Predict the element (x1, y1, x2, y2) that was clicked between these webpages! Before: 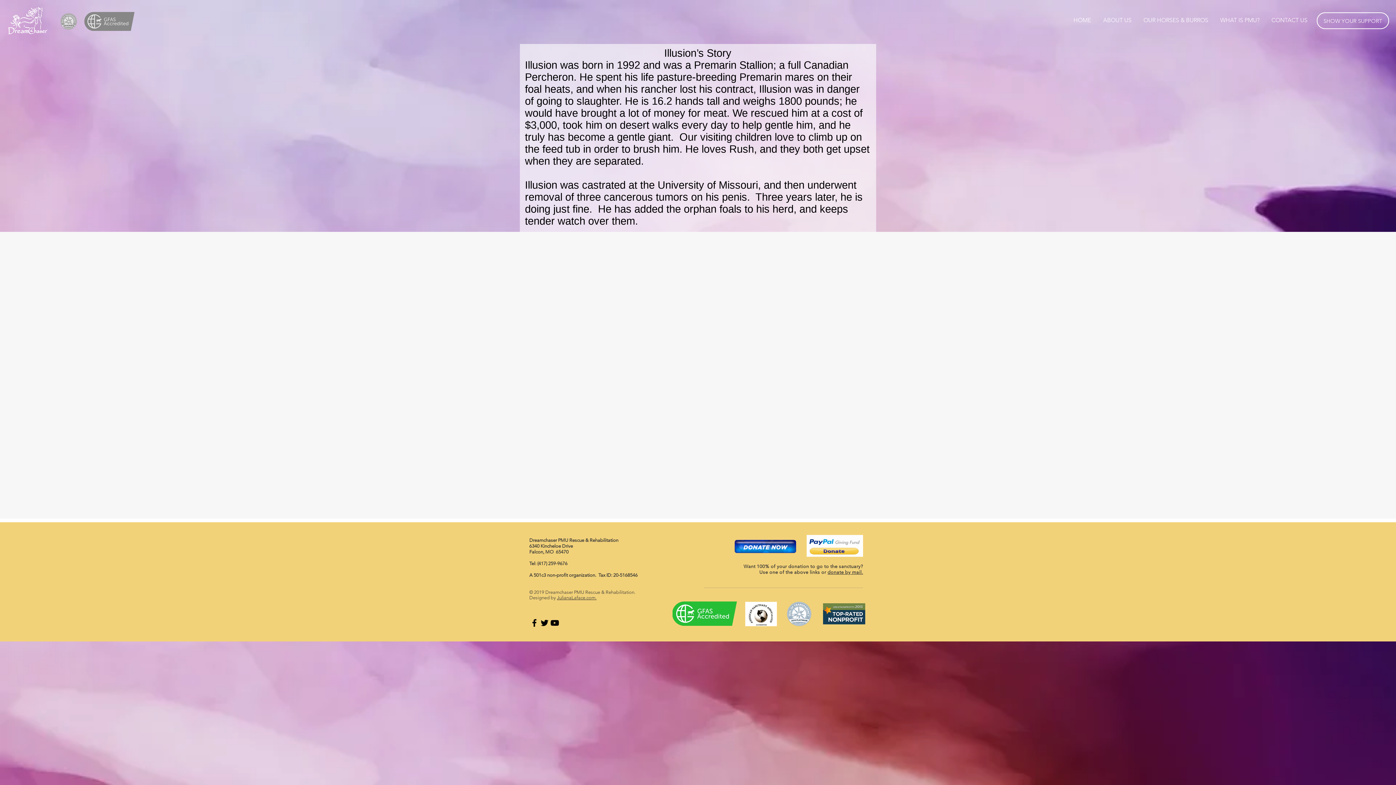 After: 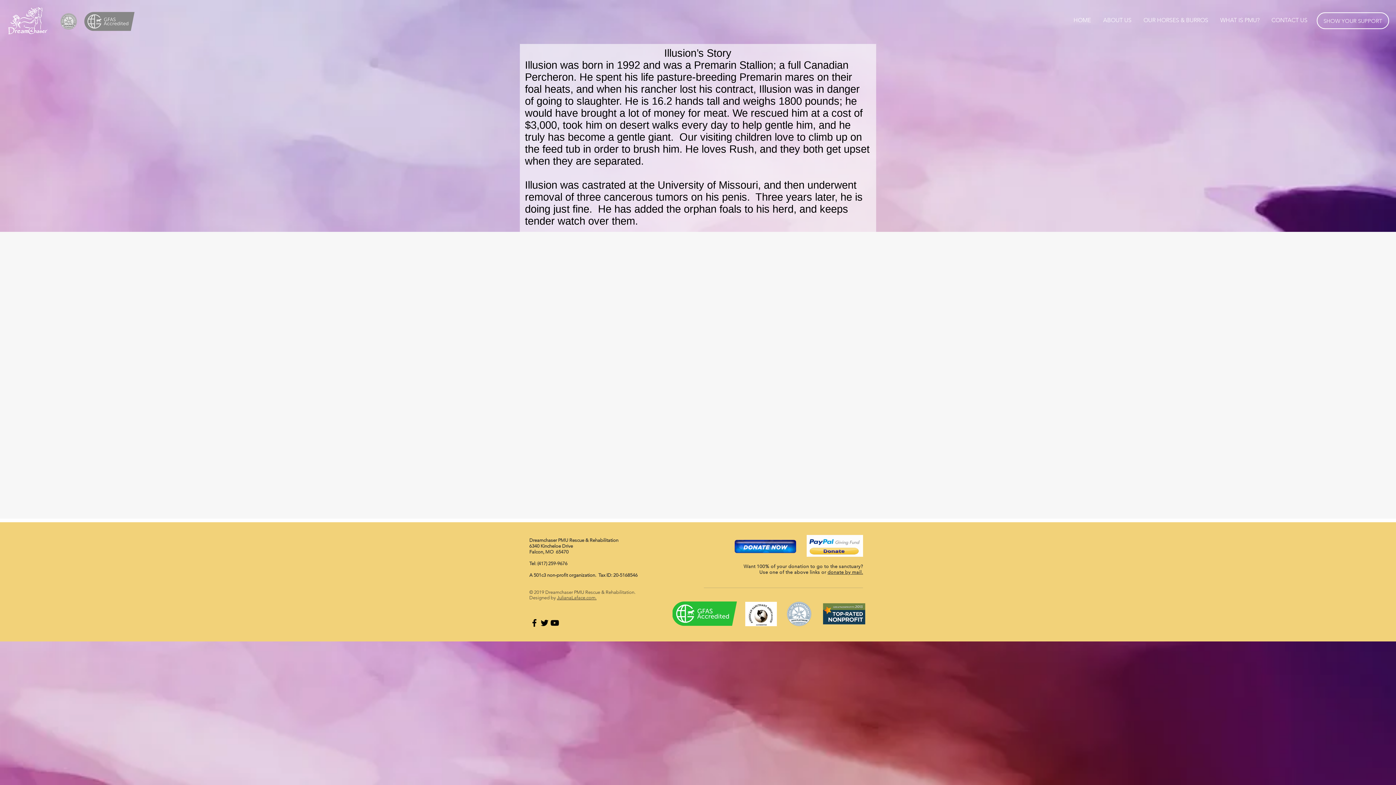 Action: label: donate by mail. bbox: (827, 569, 863, 575)